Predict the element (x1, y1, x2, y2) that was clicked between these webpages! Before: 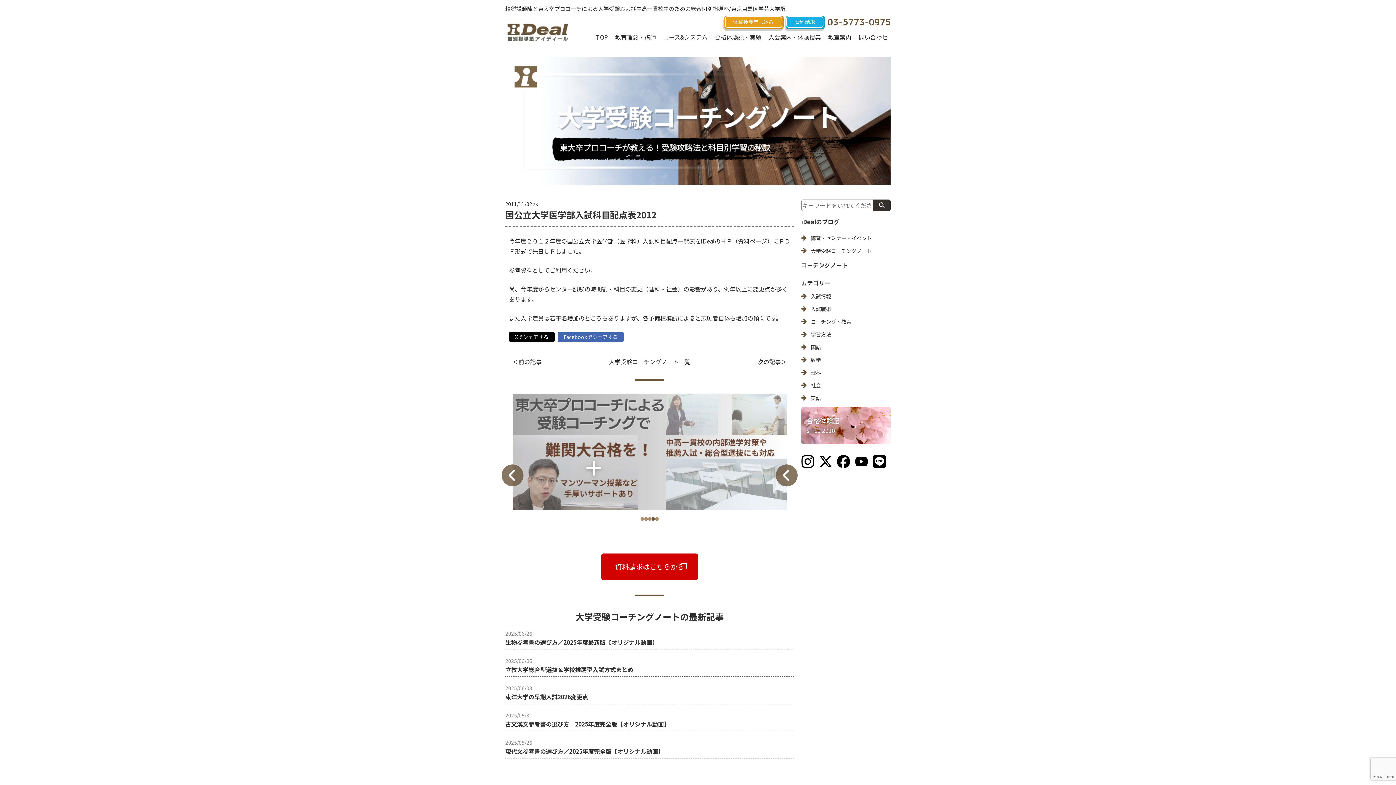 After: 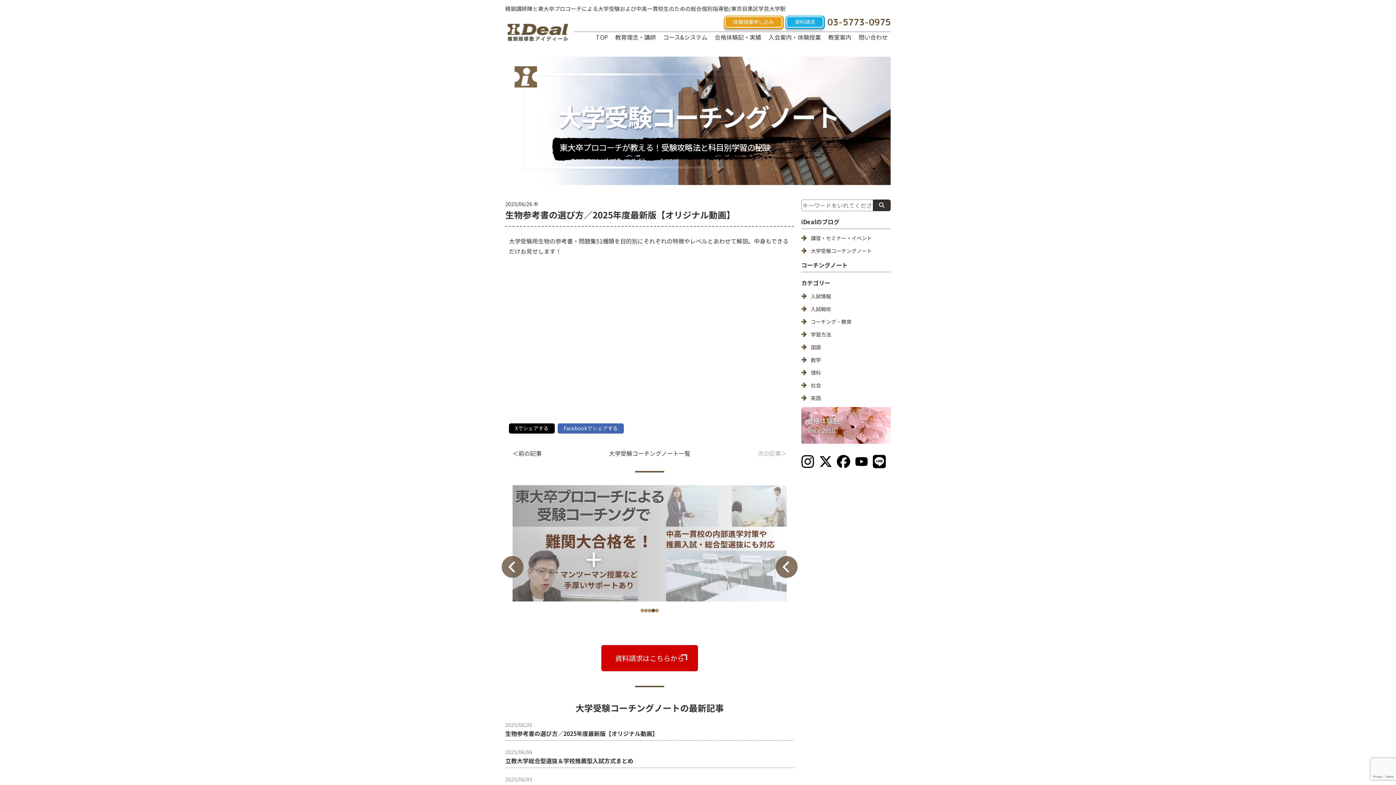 Action: bbox: (505, 628, 794, 646) label: 2025/06/26
生物参考書の選び方／2025年度最新版【オリジナル動画】